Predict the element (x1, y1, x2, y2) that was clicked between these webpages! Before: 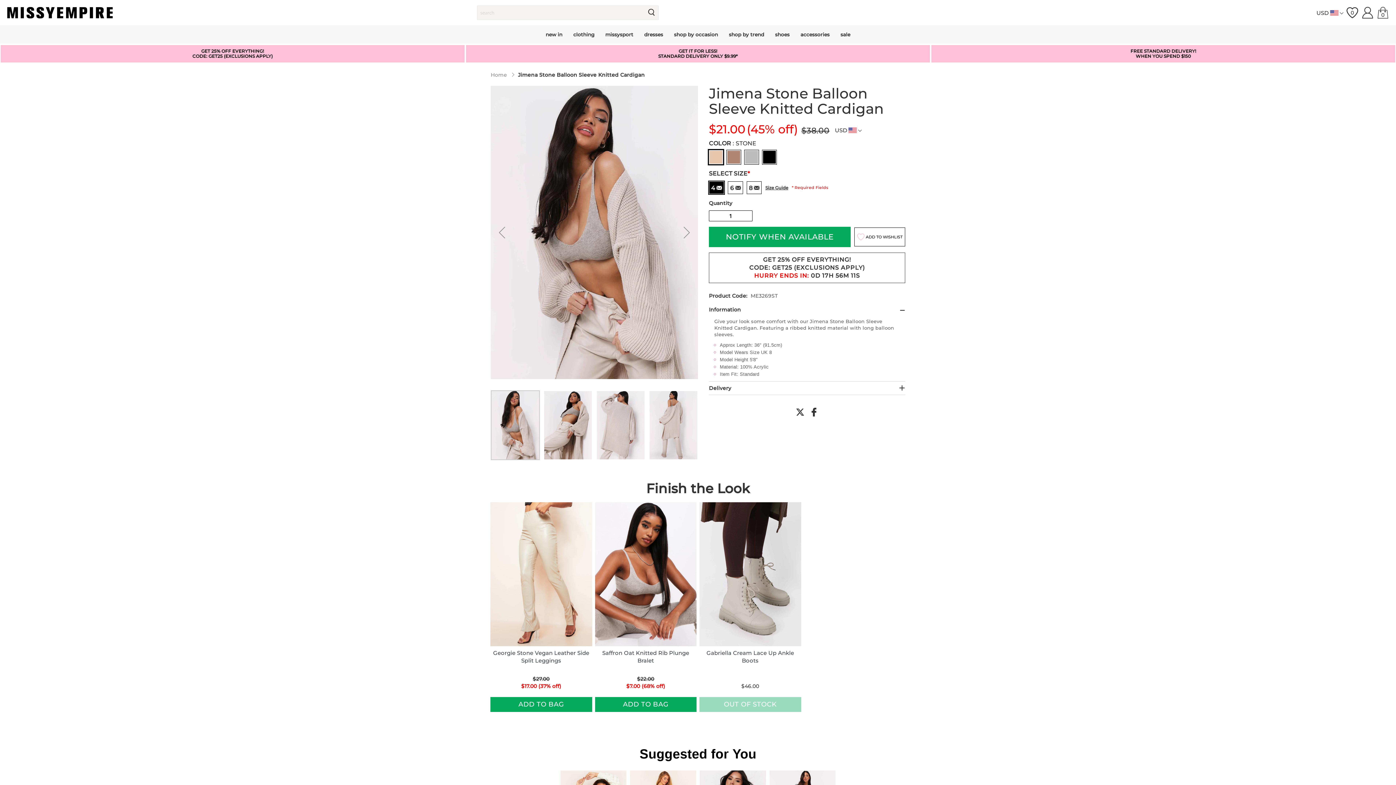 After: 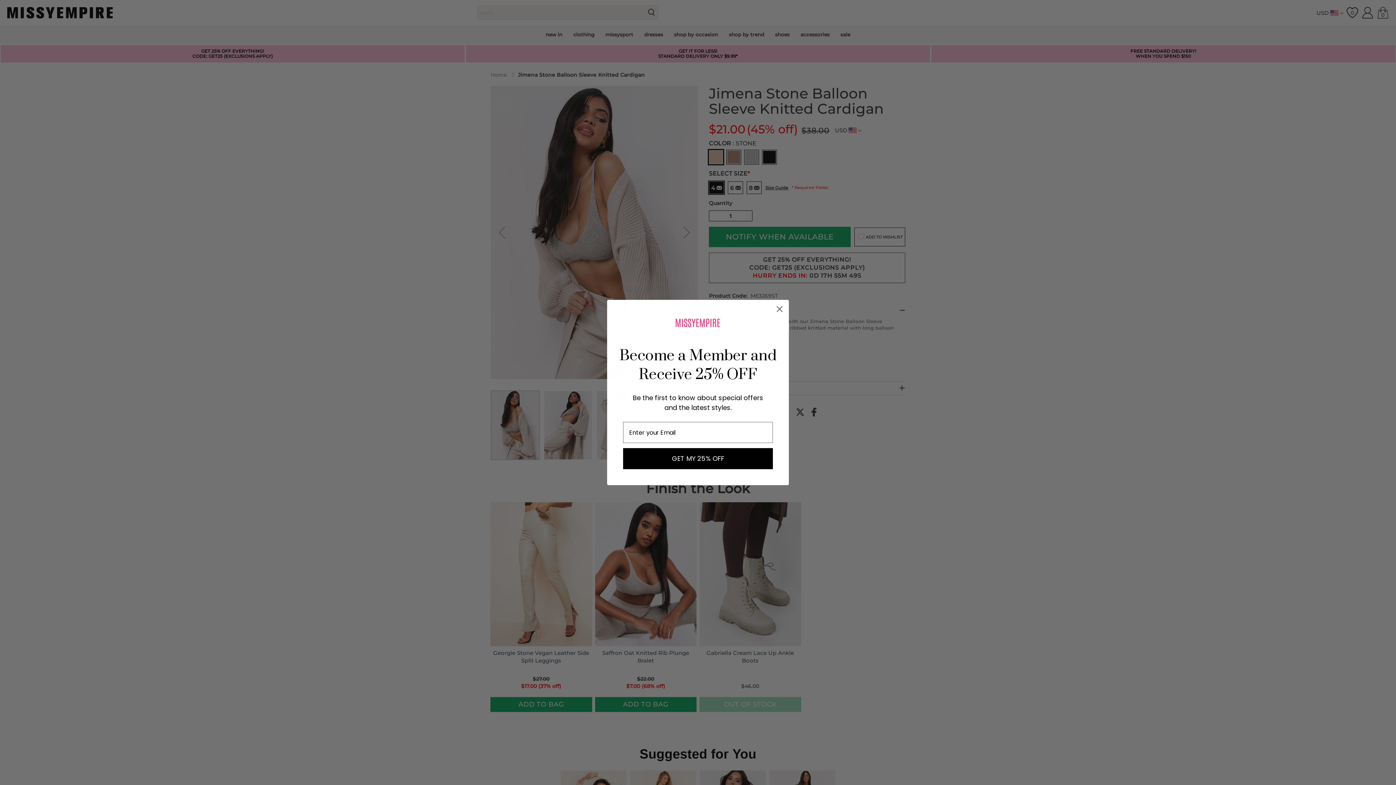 Action: bbox: (809, 408, 818, 416)